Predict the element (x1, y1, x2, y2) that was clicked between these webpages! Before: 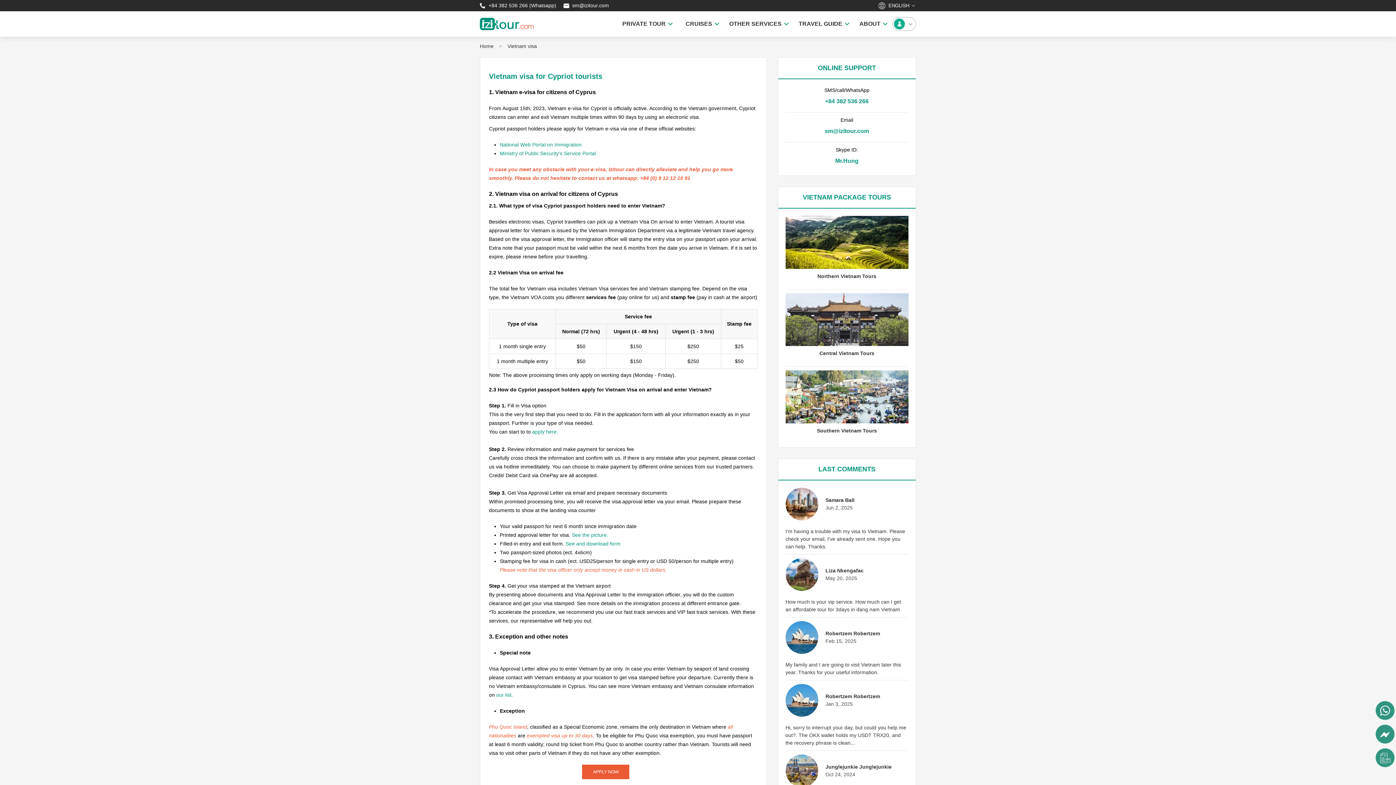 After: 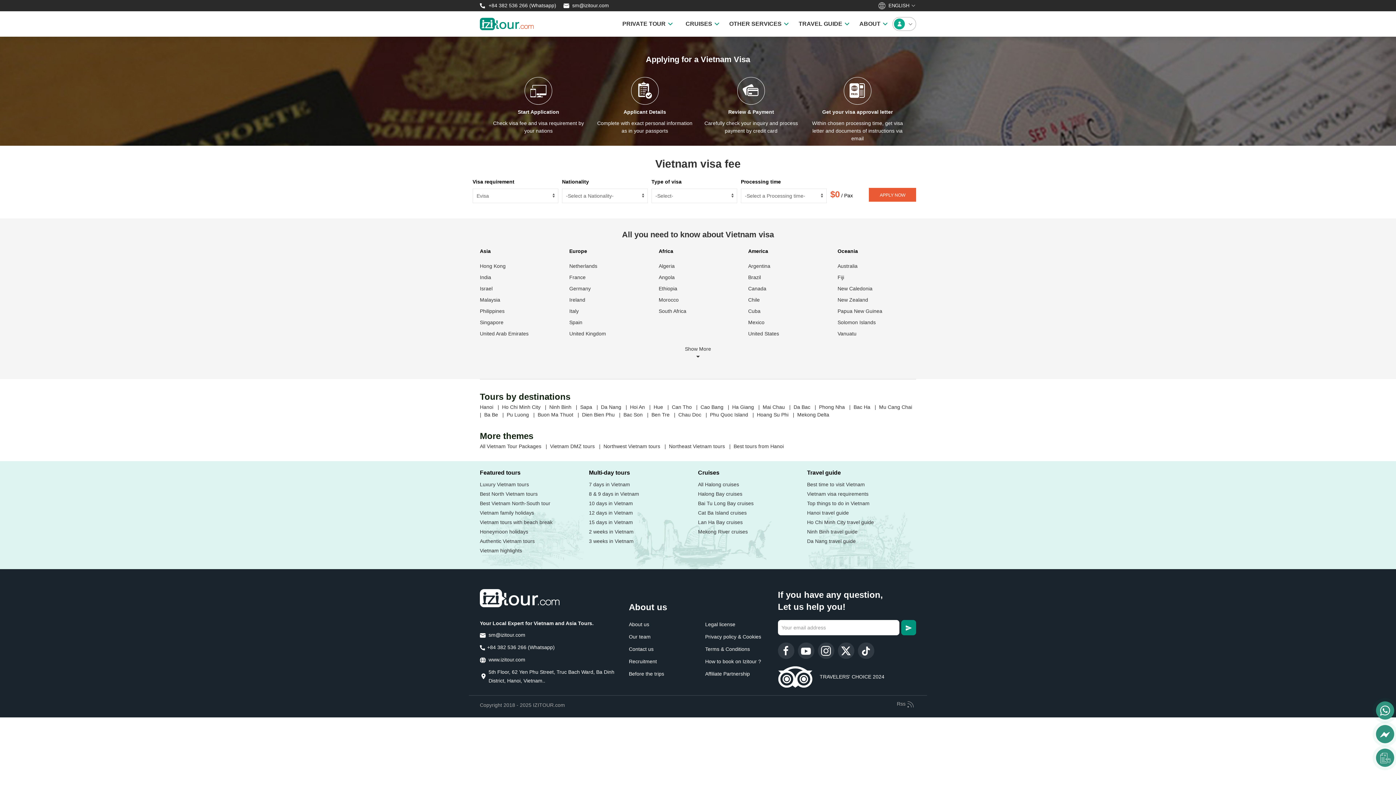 Action: label: Vietnam visa bbox: (507, 42, 537, 50)